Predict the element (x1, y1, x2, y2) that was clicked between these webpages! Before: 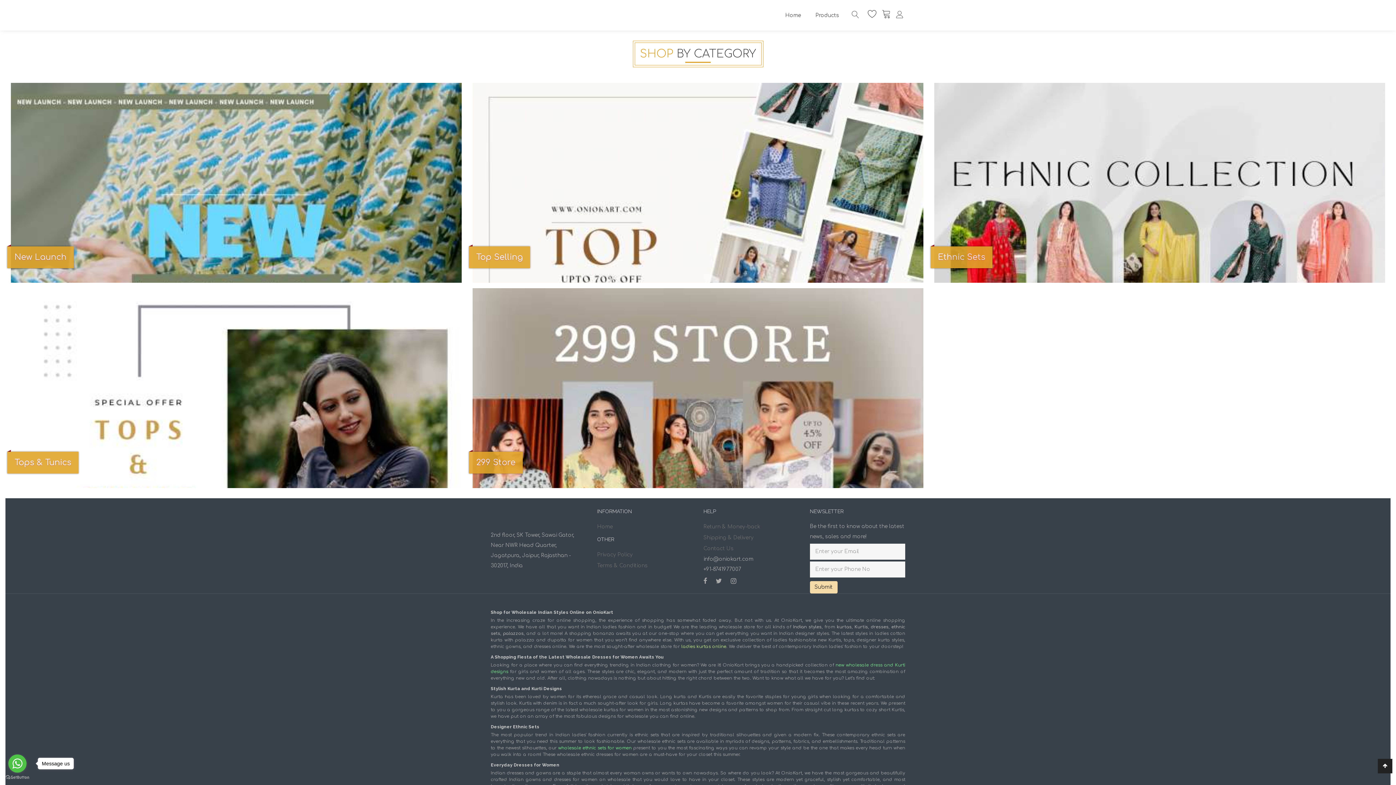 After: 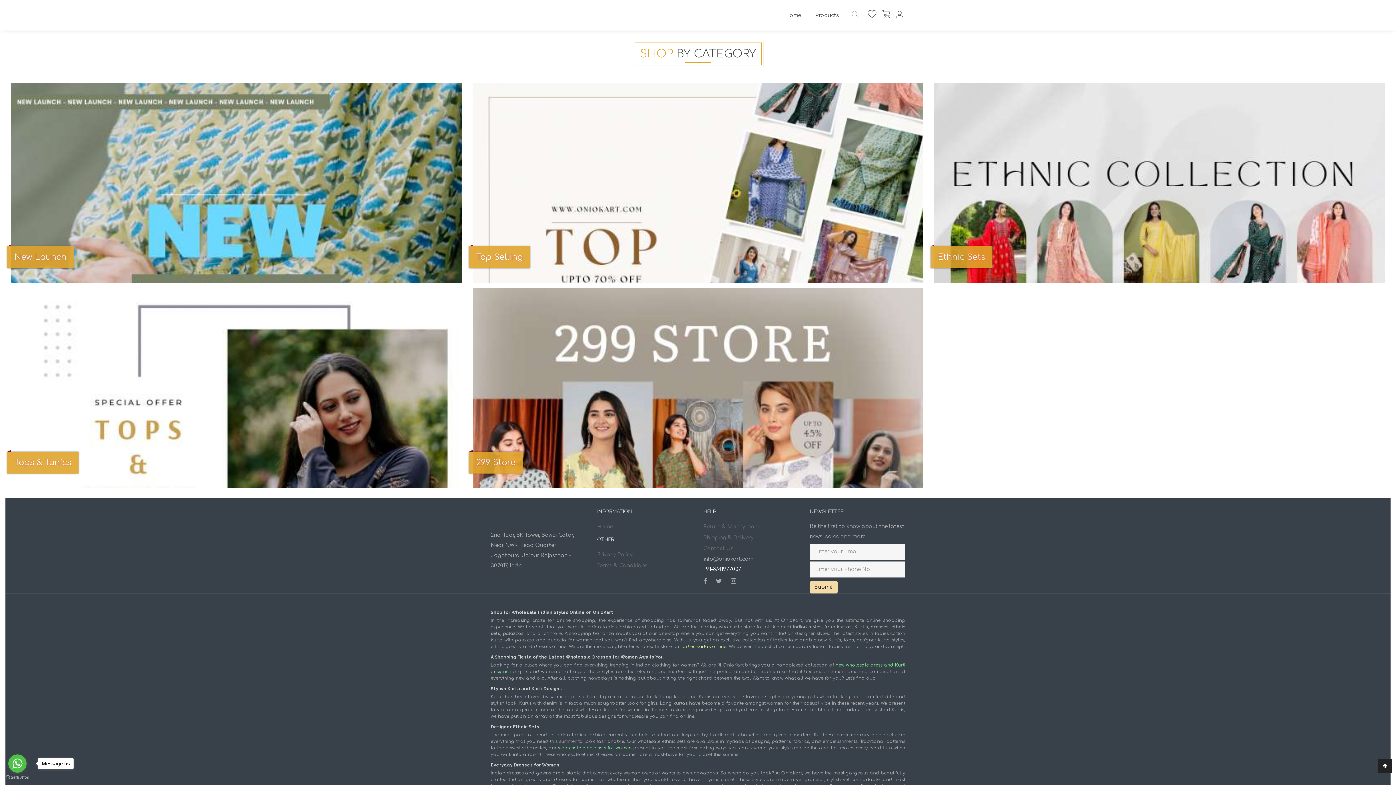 Action: bbox: (703, 566, 741, 572) label: +91-8741977007